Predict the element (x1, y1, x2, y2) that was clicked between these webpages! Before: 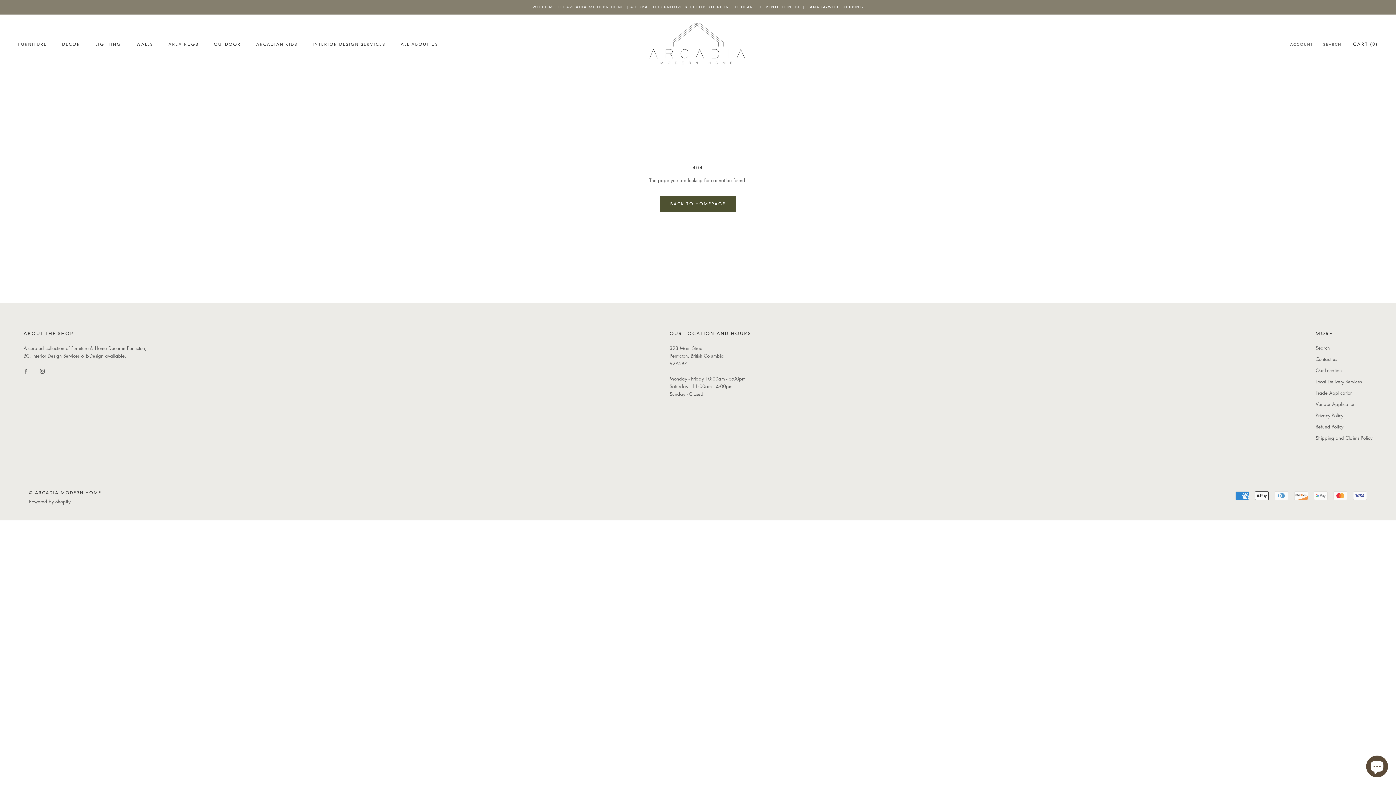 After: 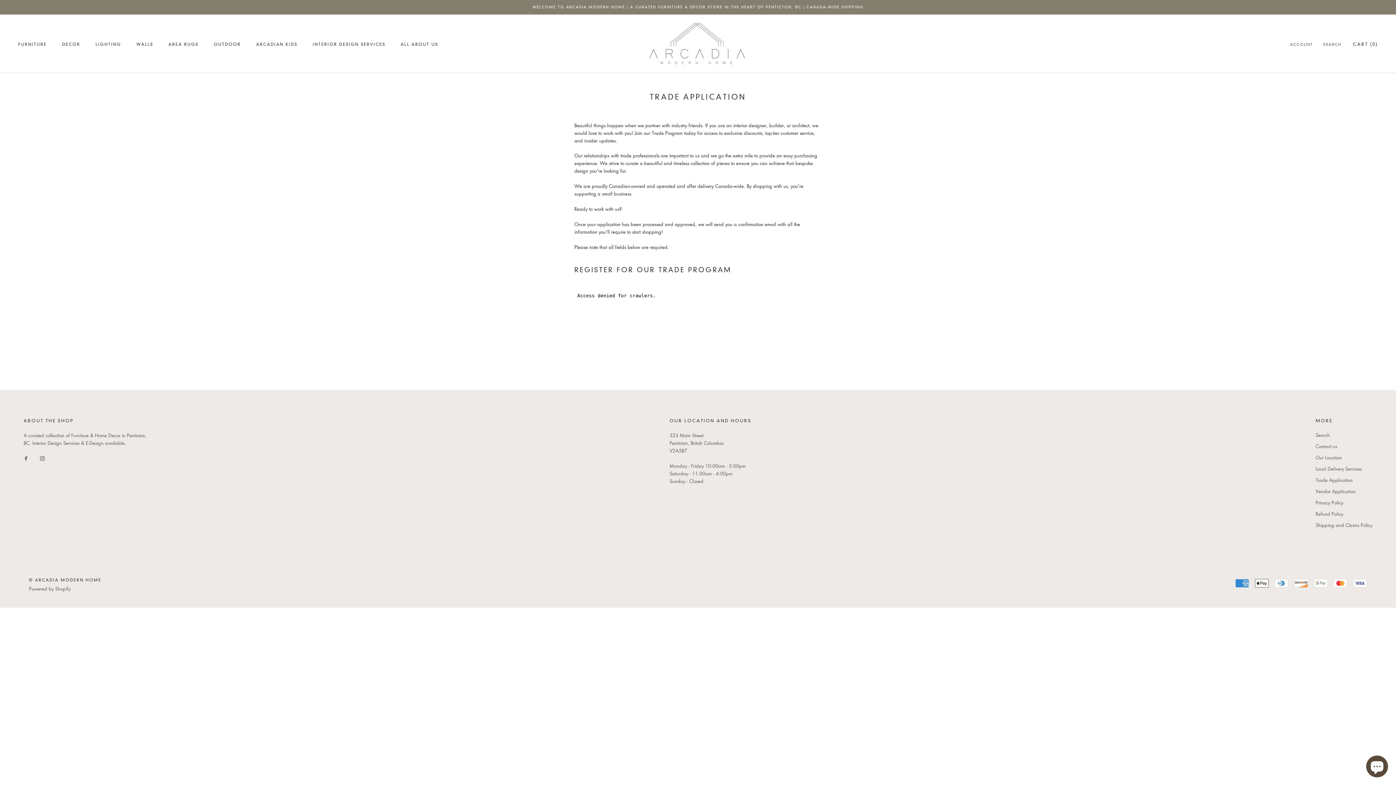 Action: bbox: (1316, 389, 1372, 396) label: Trade Application